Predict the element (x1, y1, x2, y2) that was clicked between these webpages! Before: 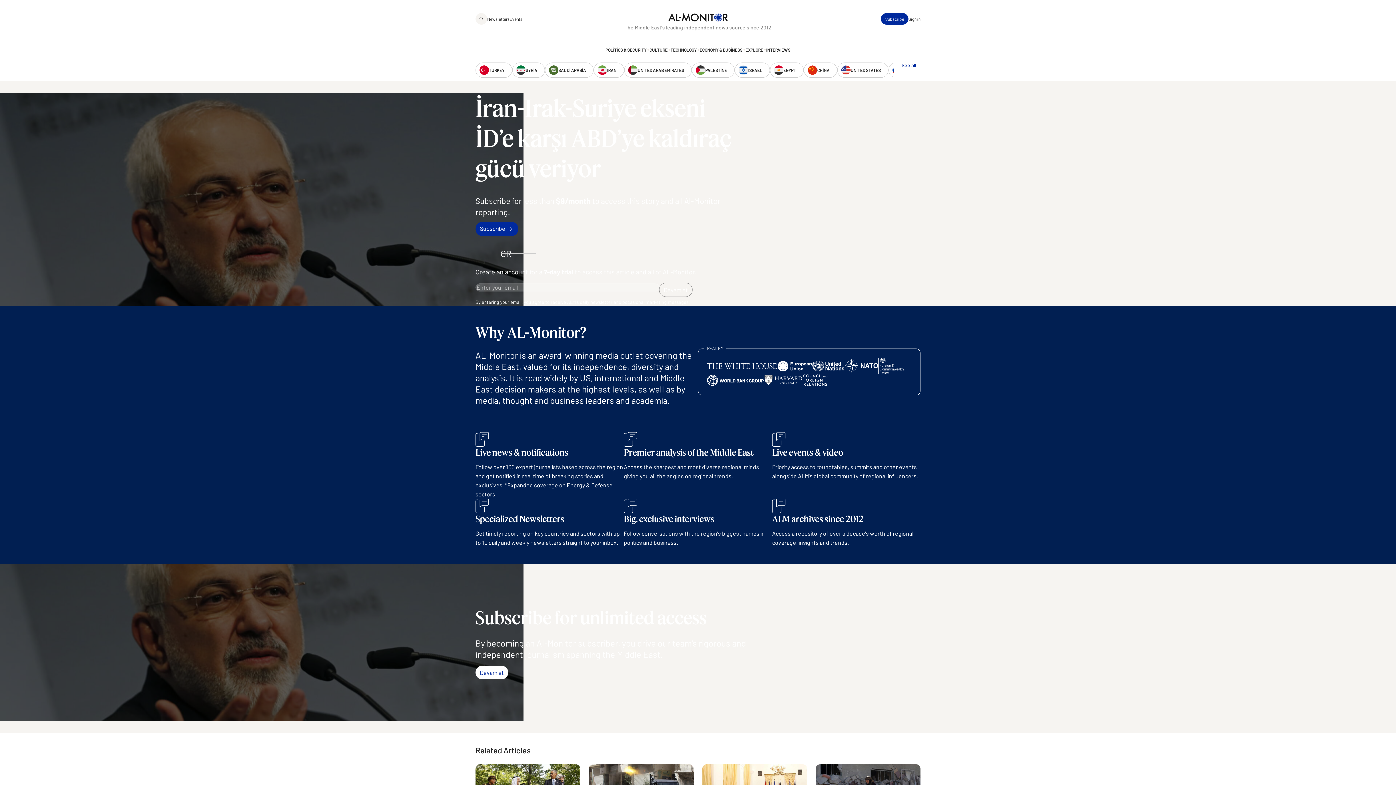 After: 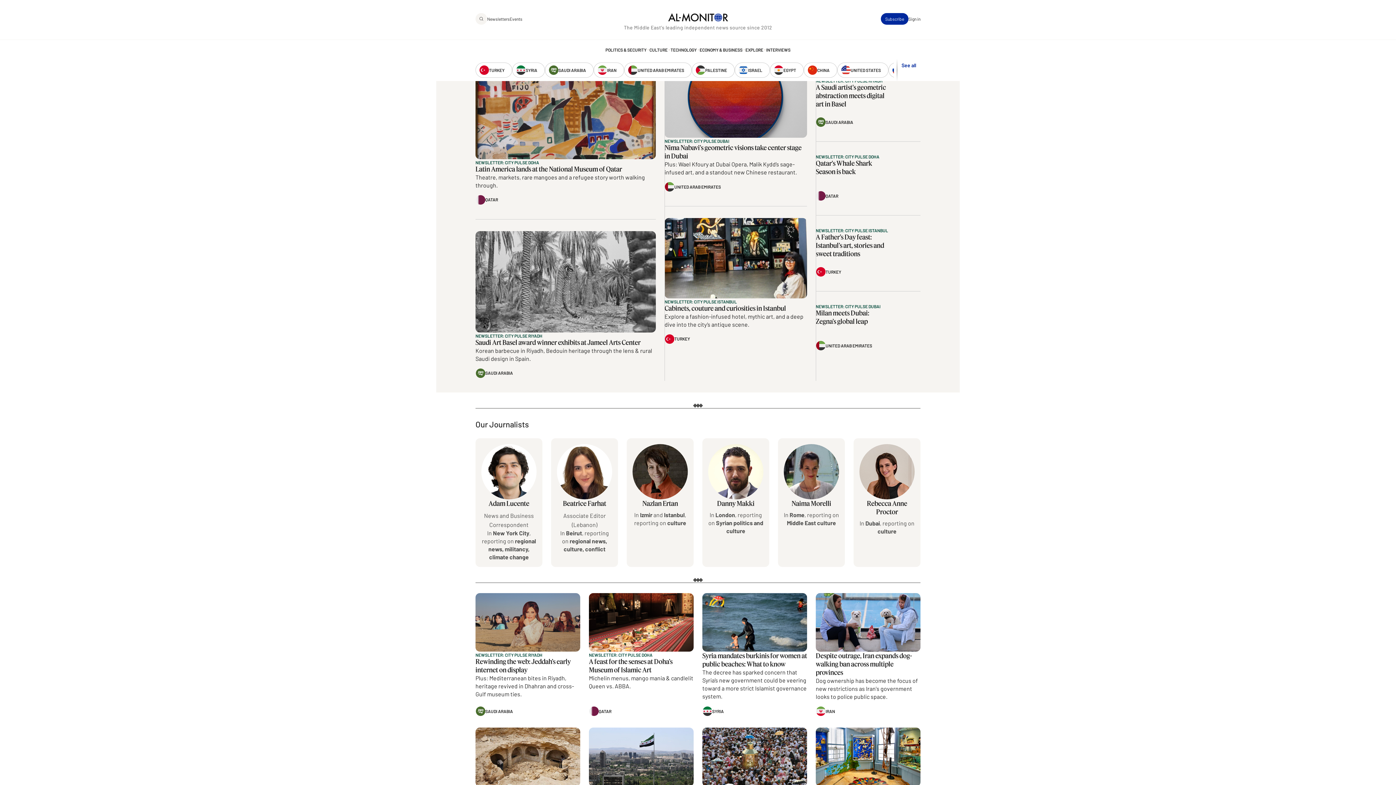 Action: bbox: (649, 47, 667, 51) label: CULTURE